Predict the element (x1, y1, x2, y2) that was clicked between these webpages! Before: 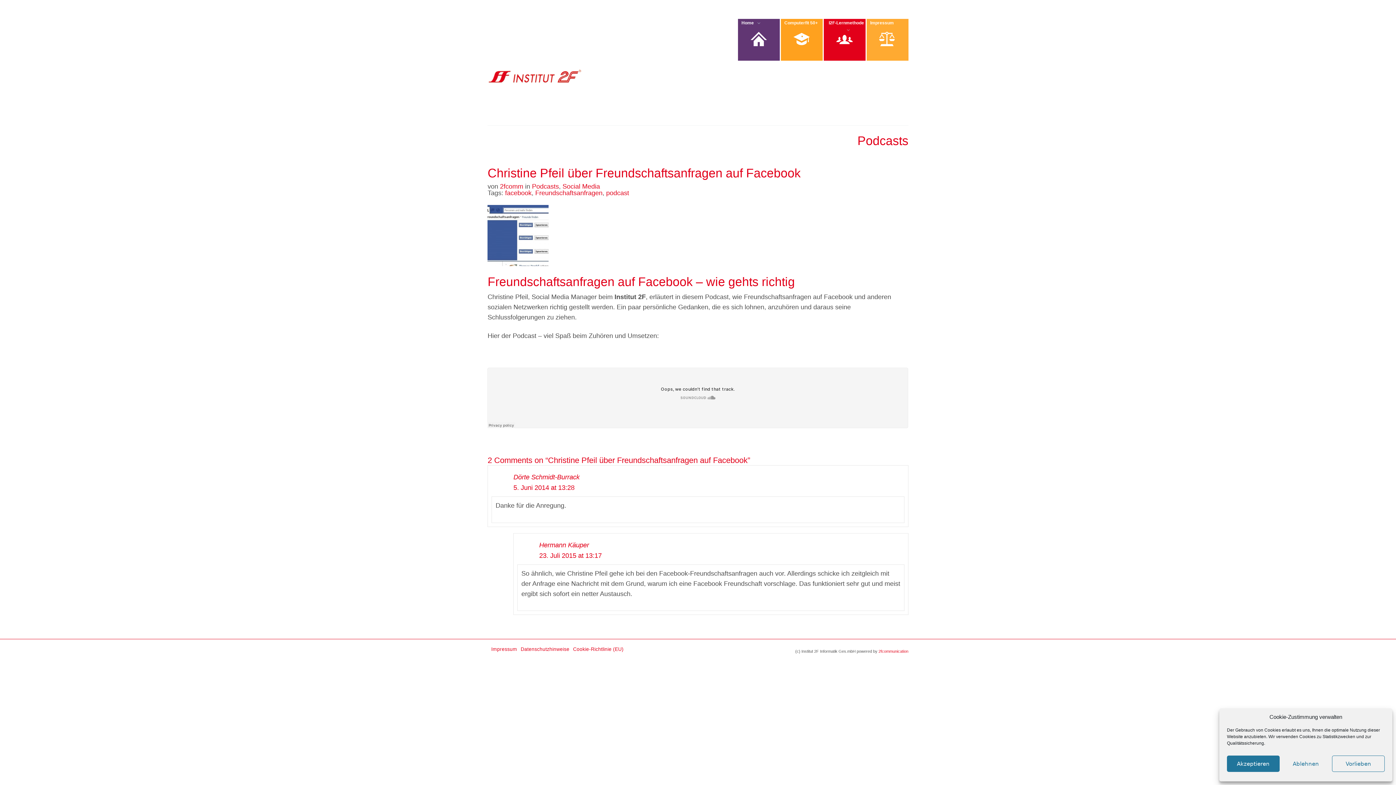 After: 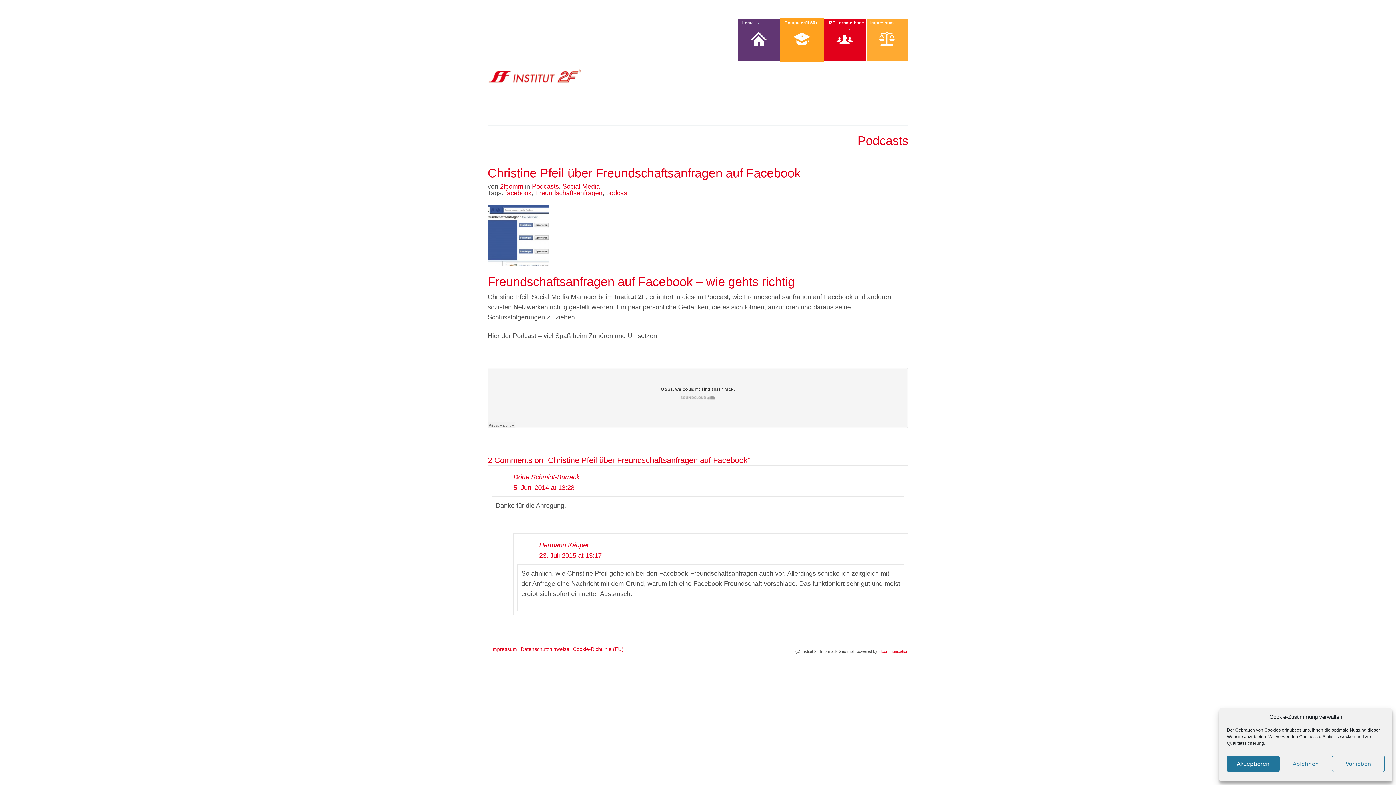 Action: label: Computerfit 50+ bbox: (780, 18, 822, 60)